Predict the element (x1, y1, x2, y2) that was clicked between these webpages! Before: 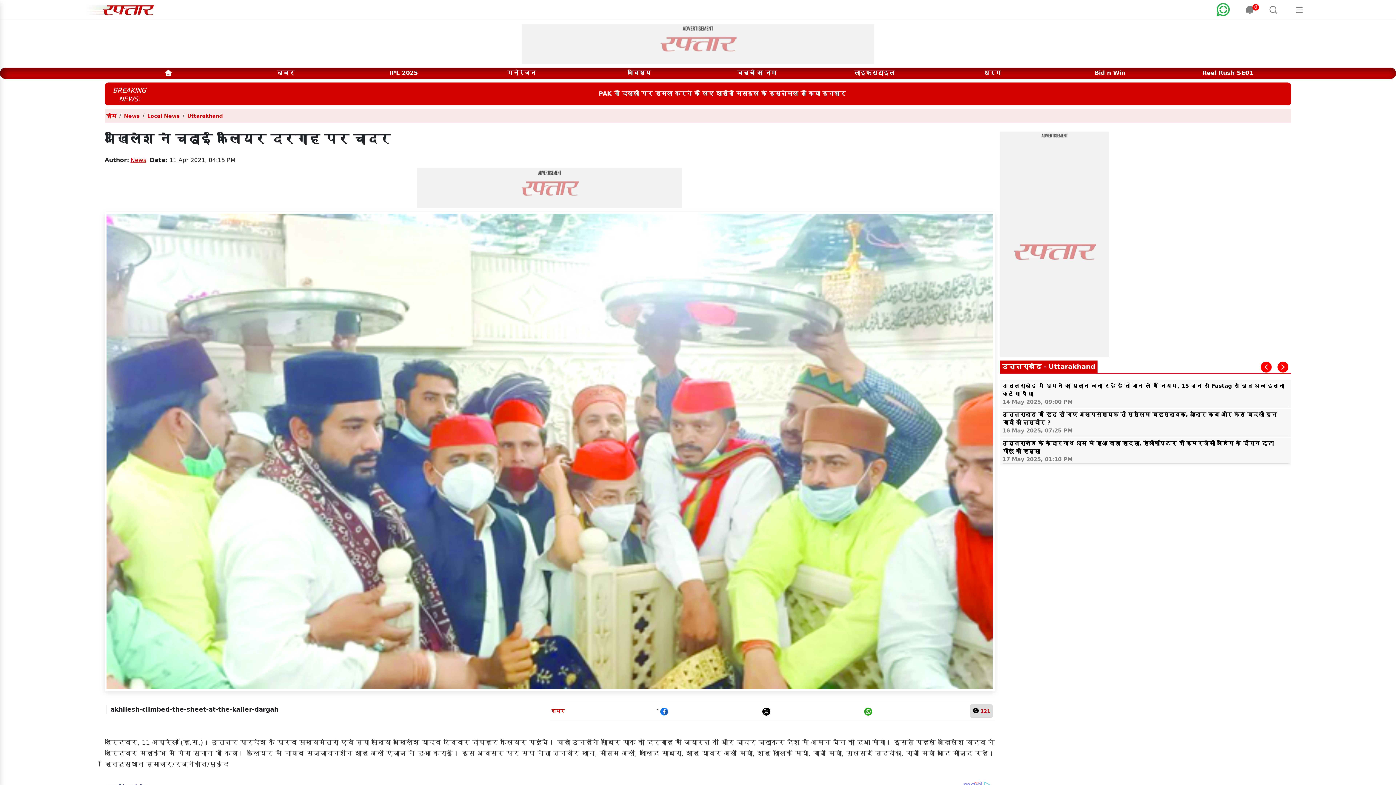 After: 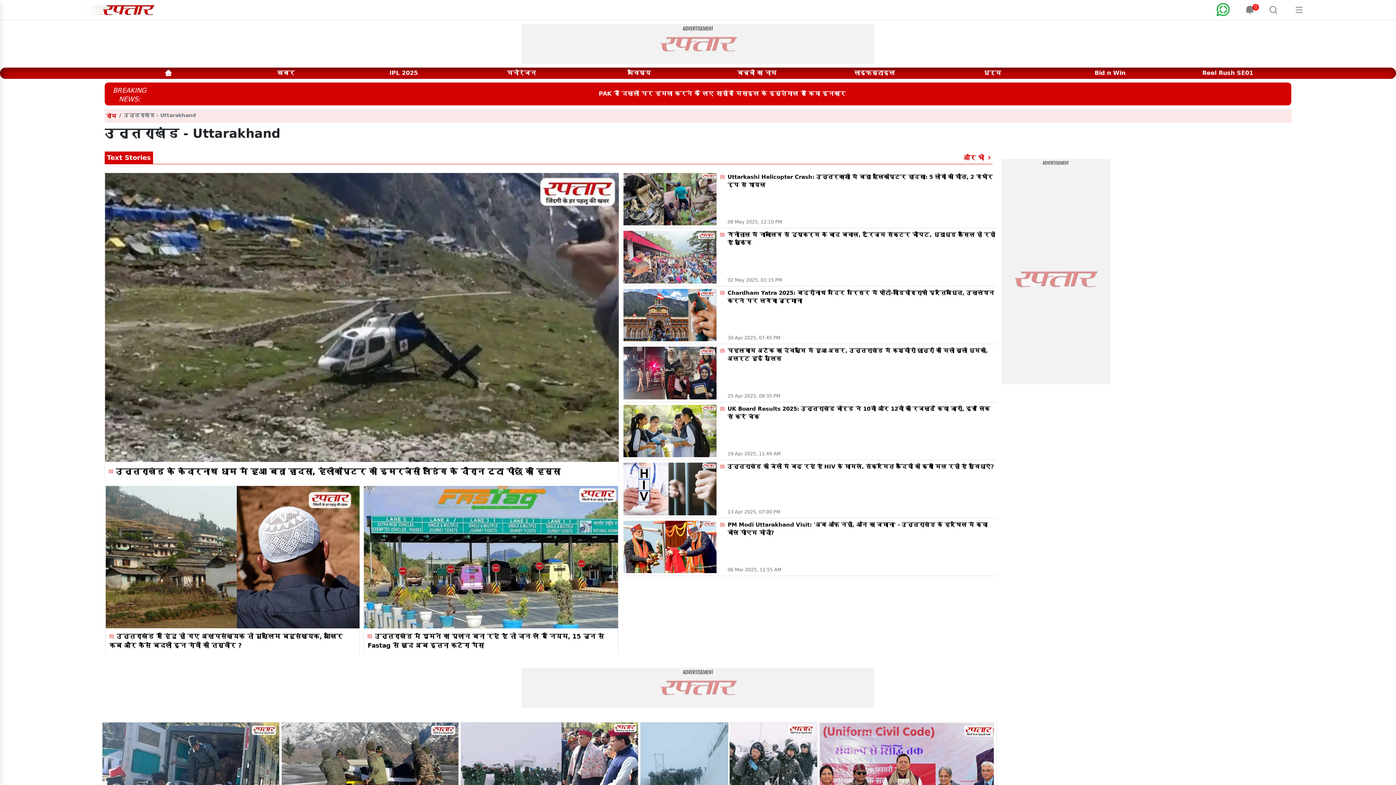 Action: bbox: (187, 88, 222, 94) label: Uttarakhand